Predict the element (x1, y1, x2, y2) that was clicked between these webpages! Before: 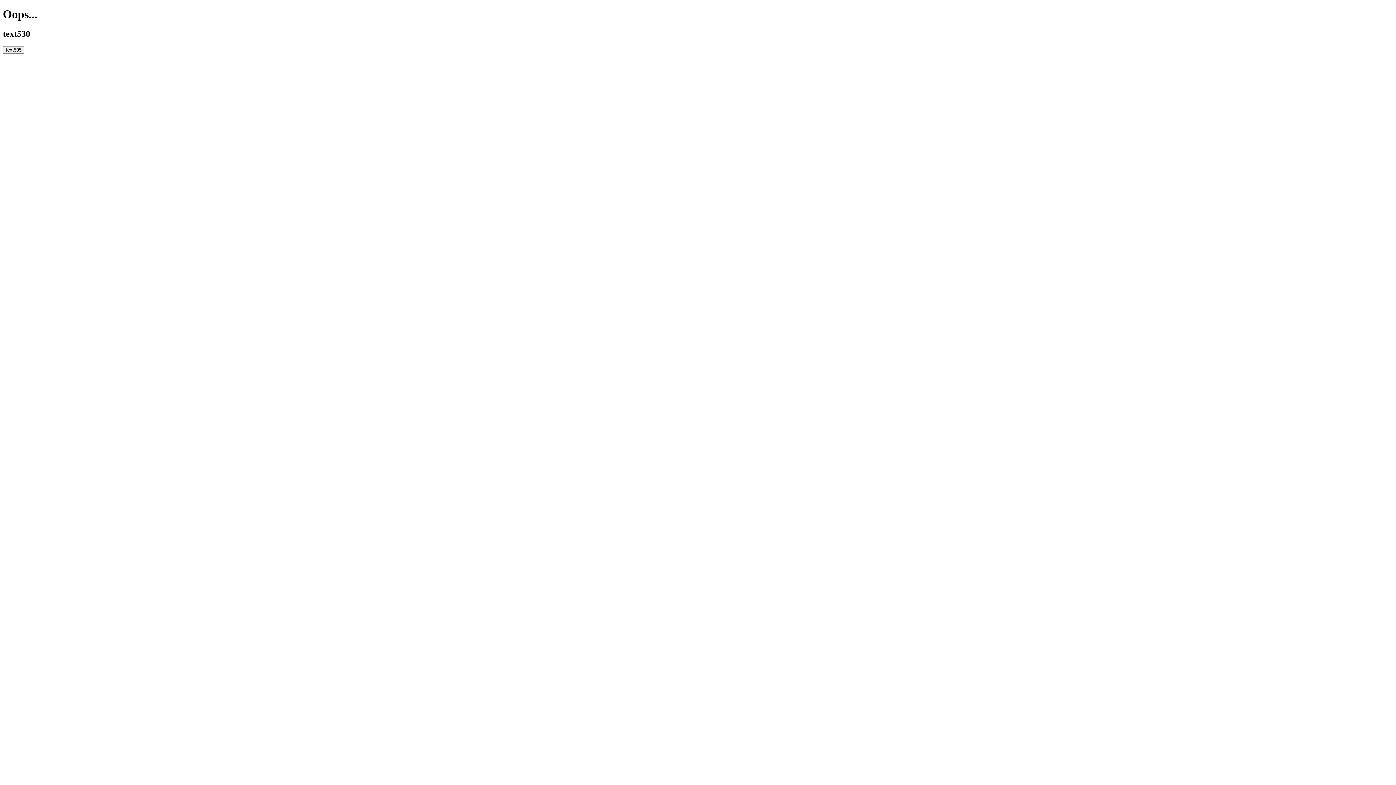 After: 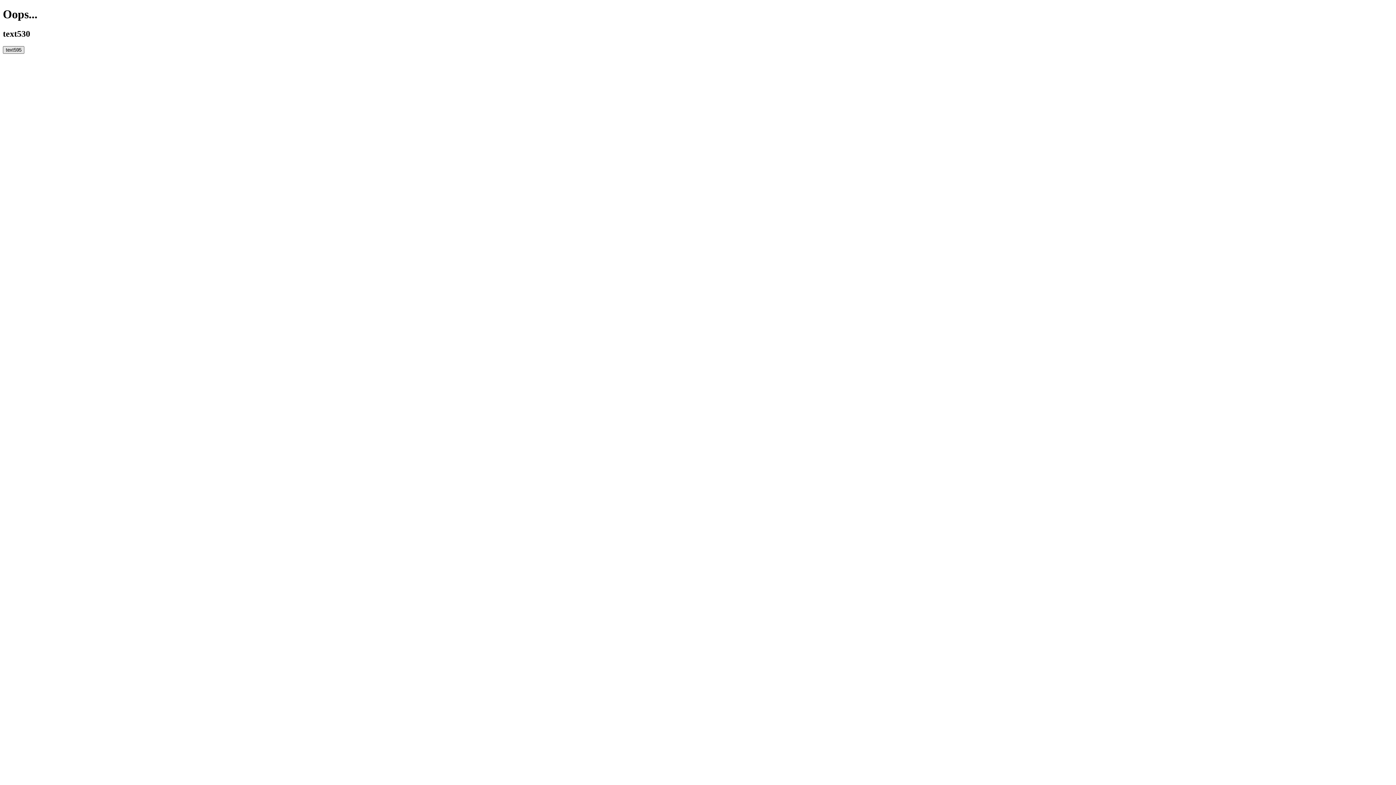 Action: label: text595 bbox: (2, 46, 24, 53)